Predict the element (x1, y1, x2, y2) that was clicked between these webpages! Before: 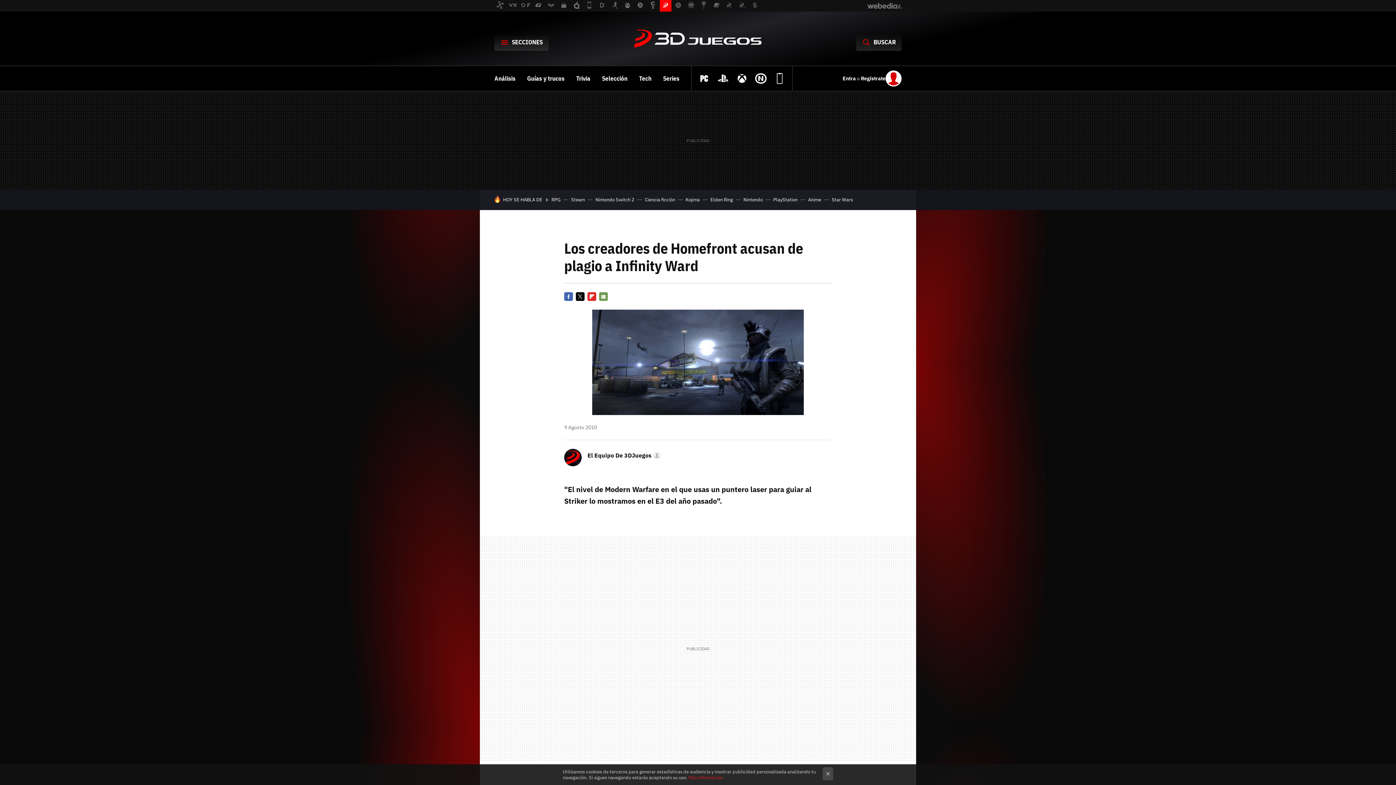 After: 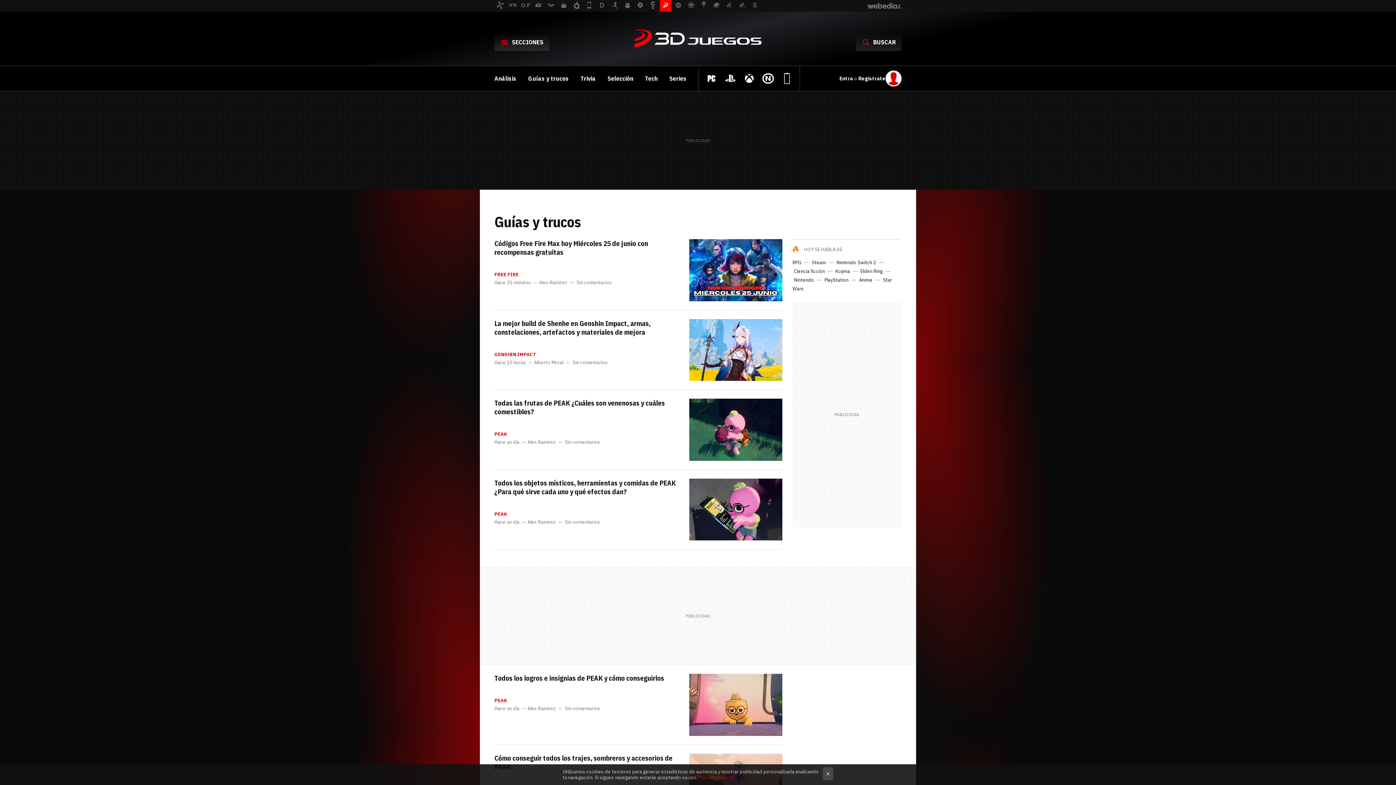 Action: label: Guías y trucos bbox: (527, 74, 564, 82)